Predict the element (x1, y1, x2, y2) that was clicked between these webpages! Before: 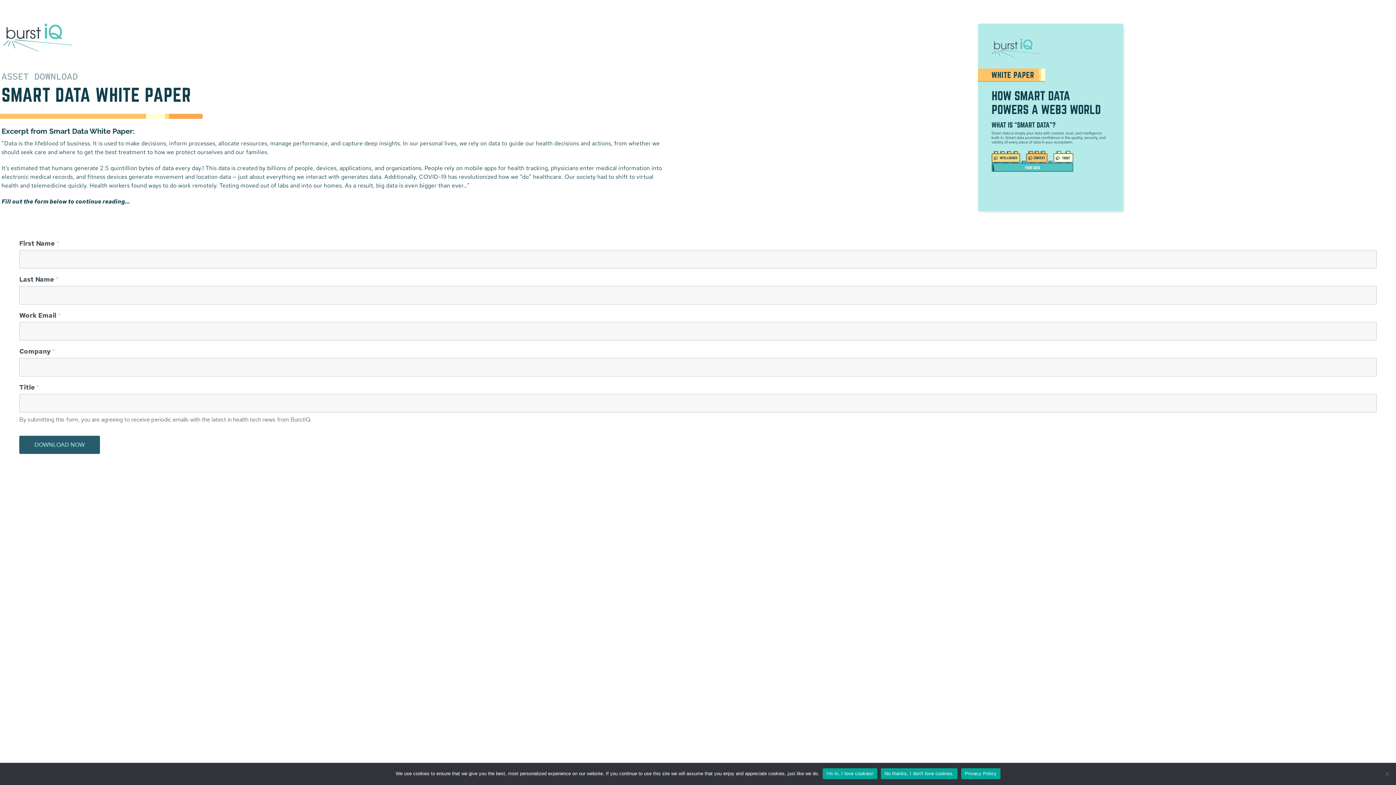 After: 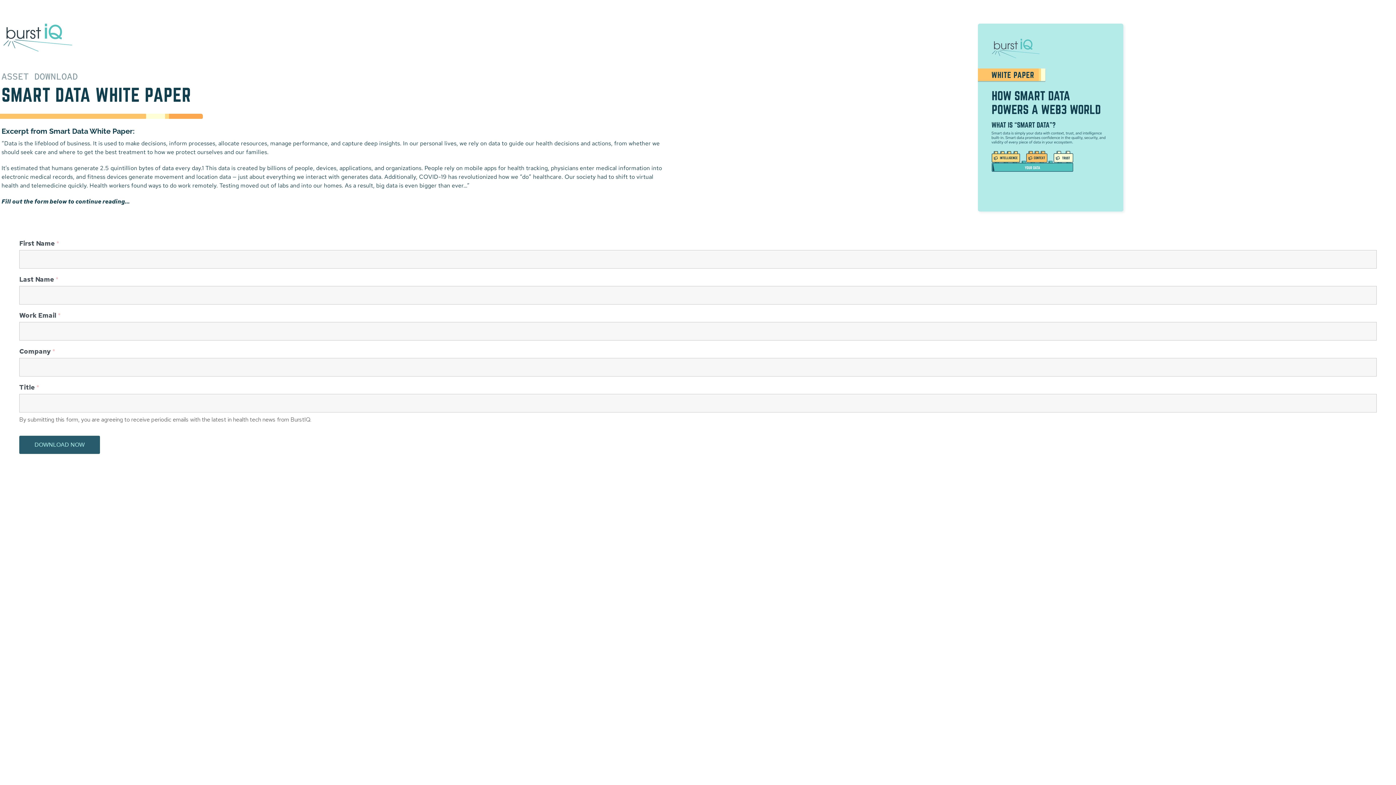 Action: label: I'm in, I love cookies! bbox: (823, 768, 877, 779)